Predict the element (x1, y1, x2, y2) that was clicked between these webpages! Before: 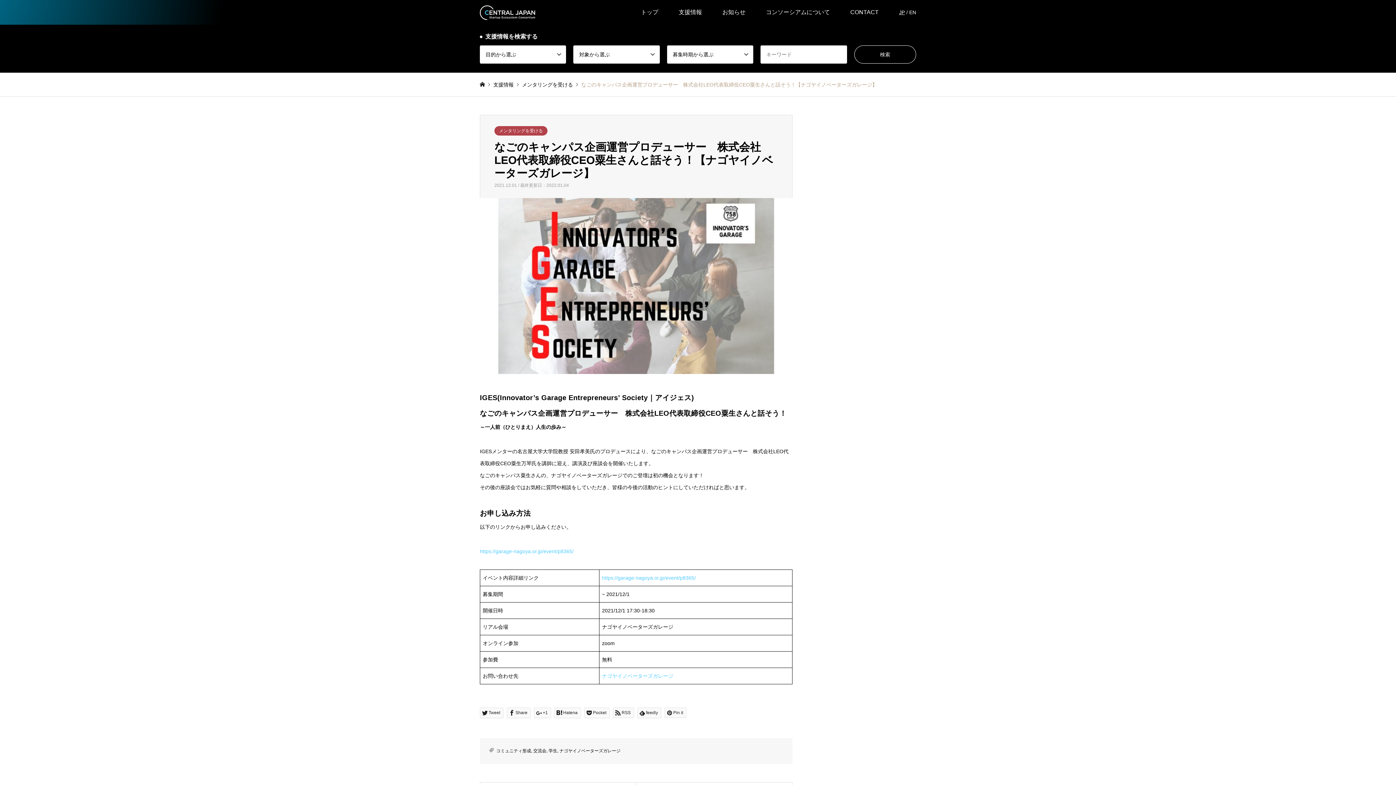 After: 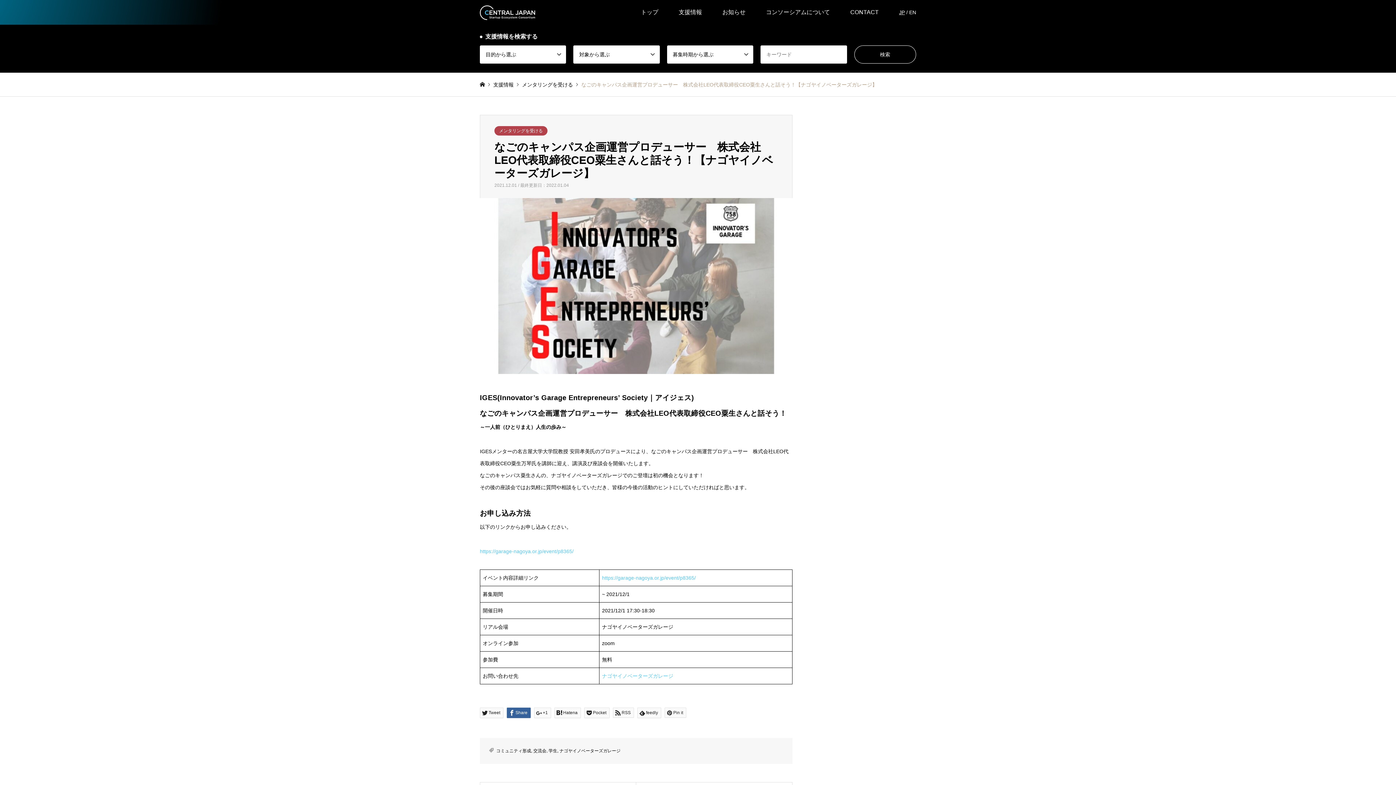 Action: bbox: (506, 708, 530, 718) label: Share